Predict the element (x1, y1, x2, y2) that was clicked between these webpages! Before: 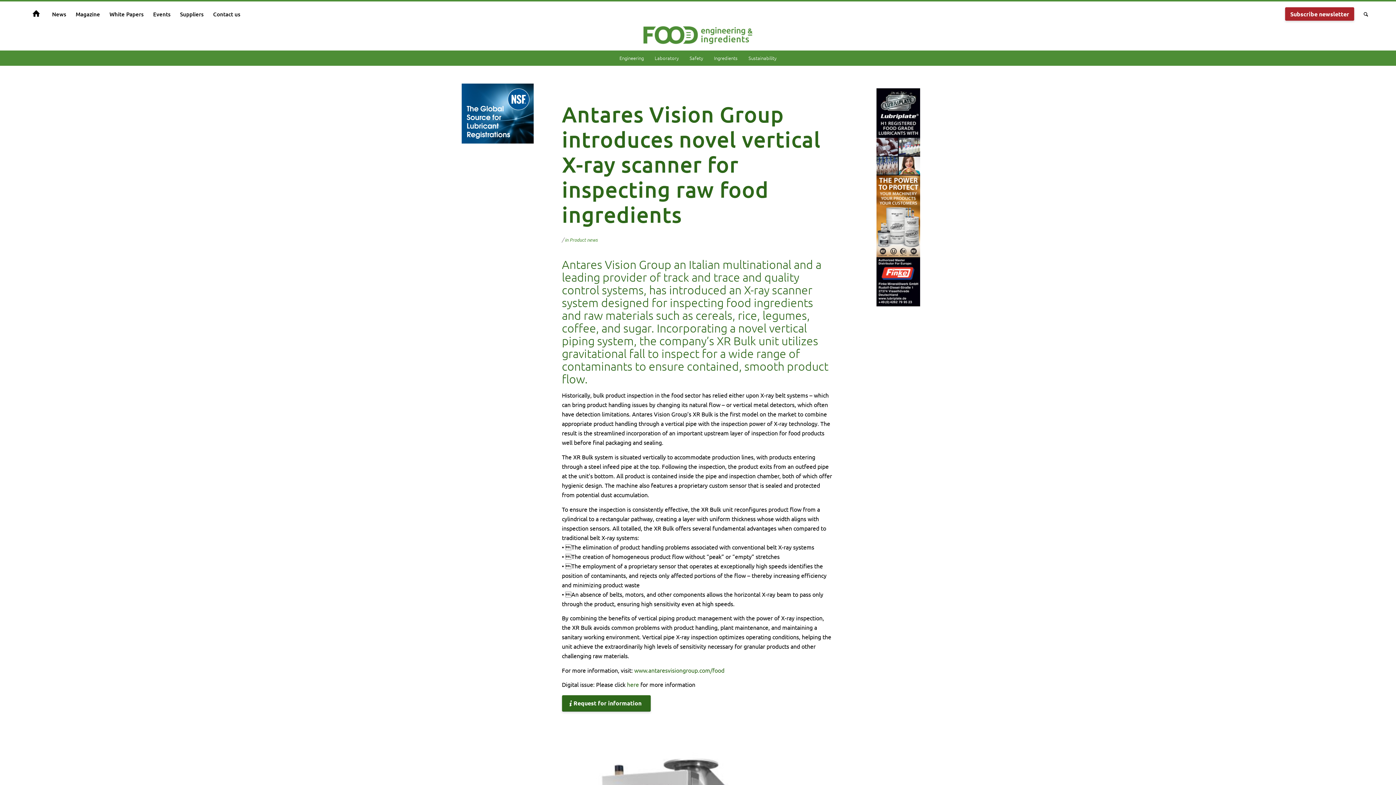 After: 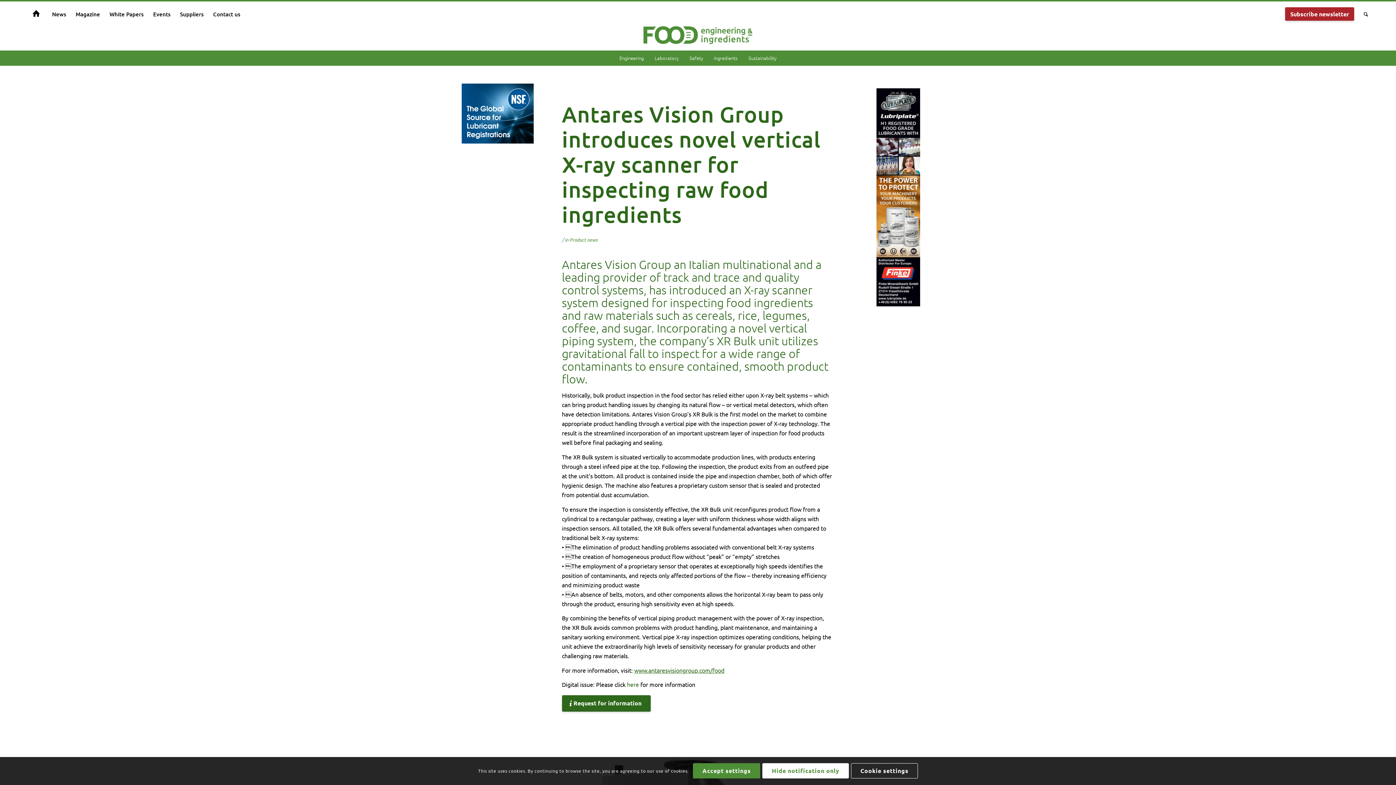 Action: label: www.antaresvisiongroup.com/food bbox: (634, 666, 724, 674)